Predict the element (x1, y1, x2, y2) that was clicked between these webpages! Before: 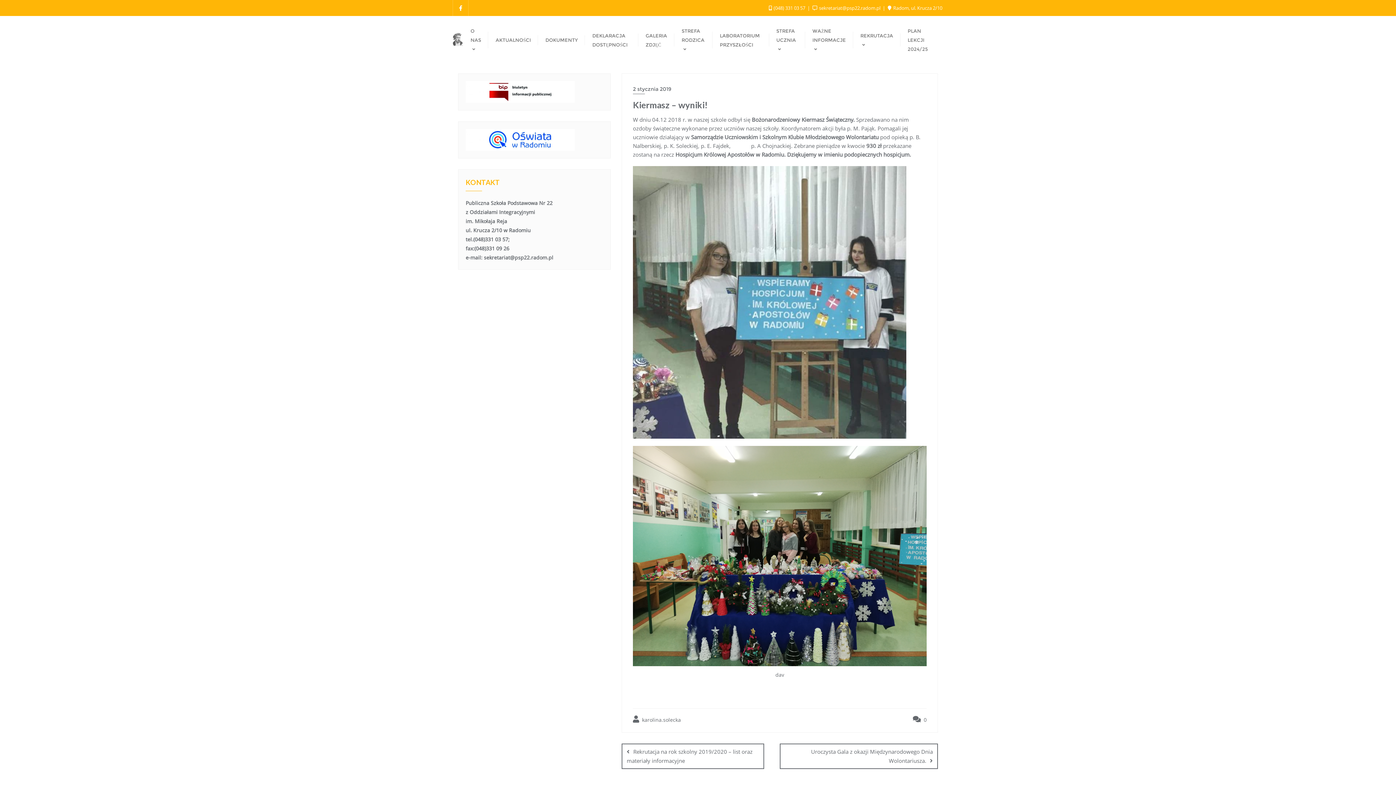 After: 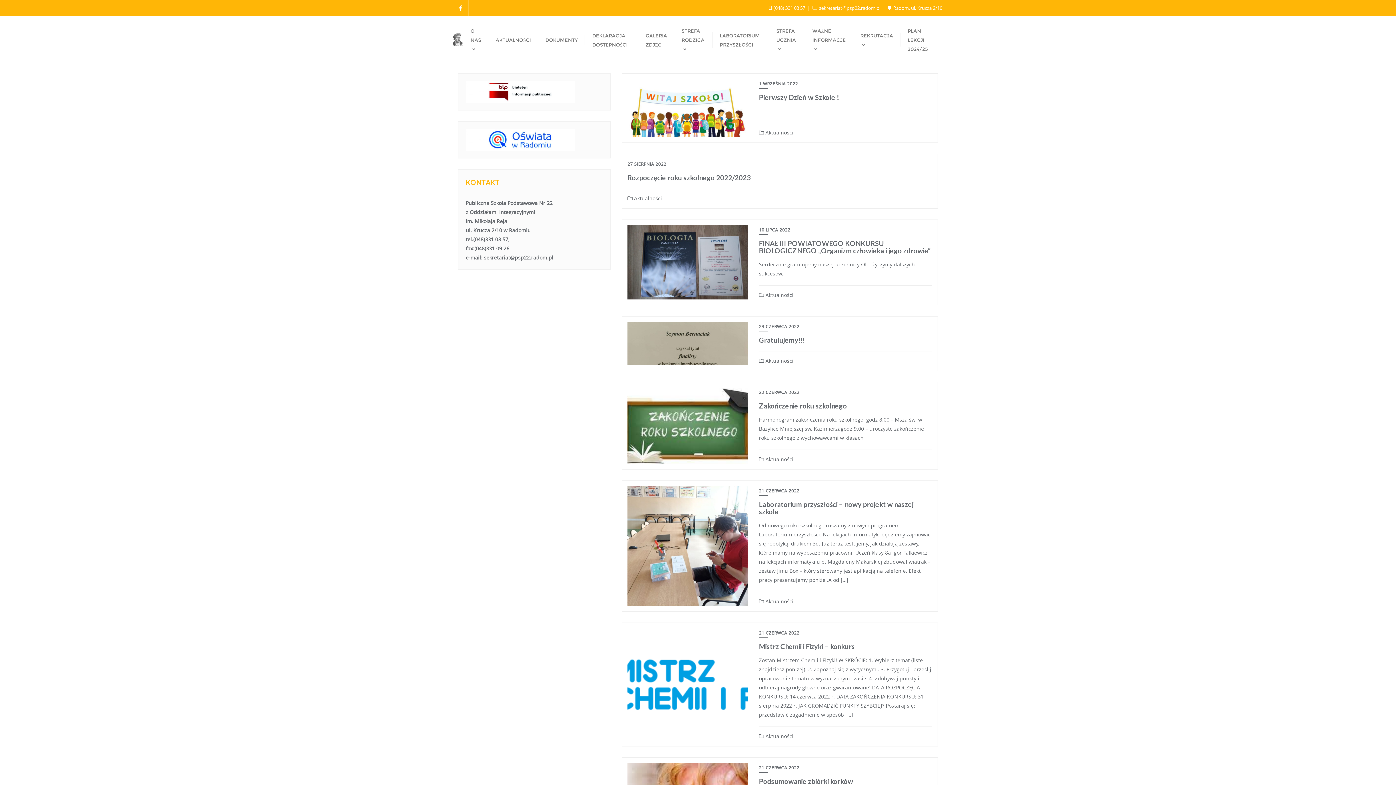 Action: label:  karolina.solecka bbox: (633, 715, 681, 724)